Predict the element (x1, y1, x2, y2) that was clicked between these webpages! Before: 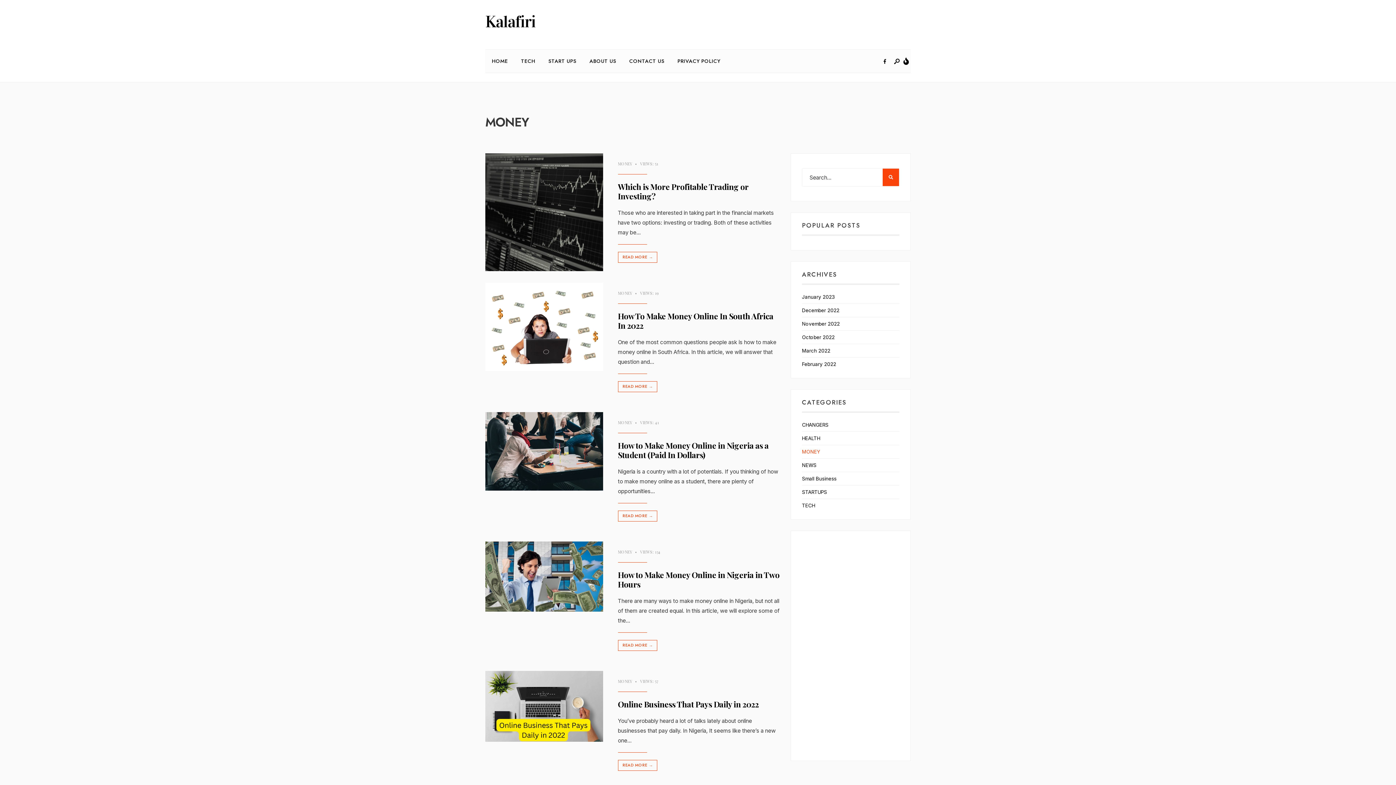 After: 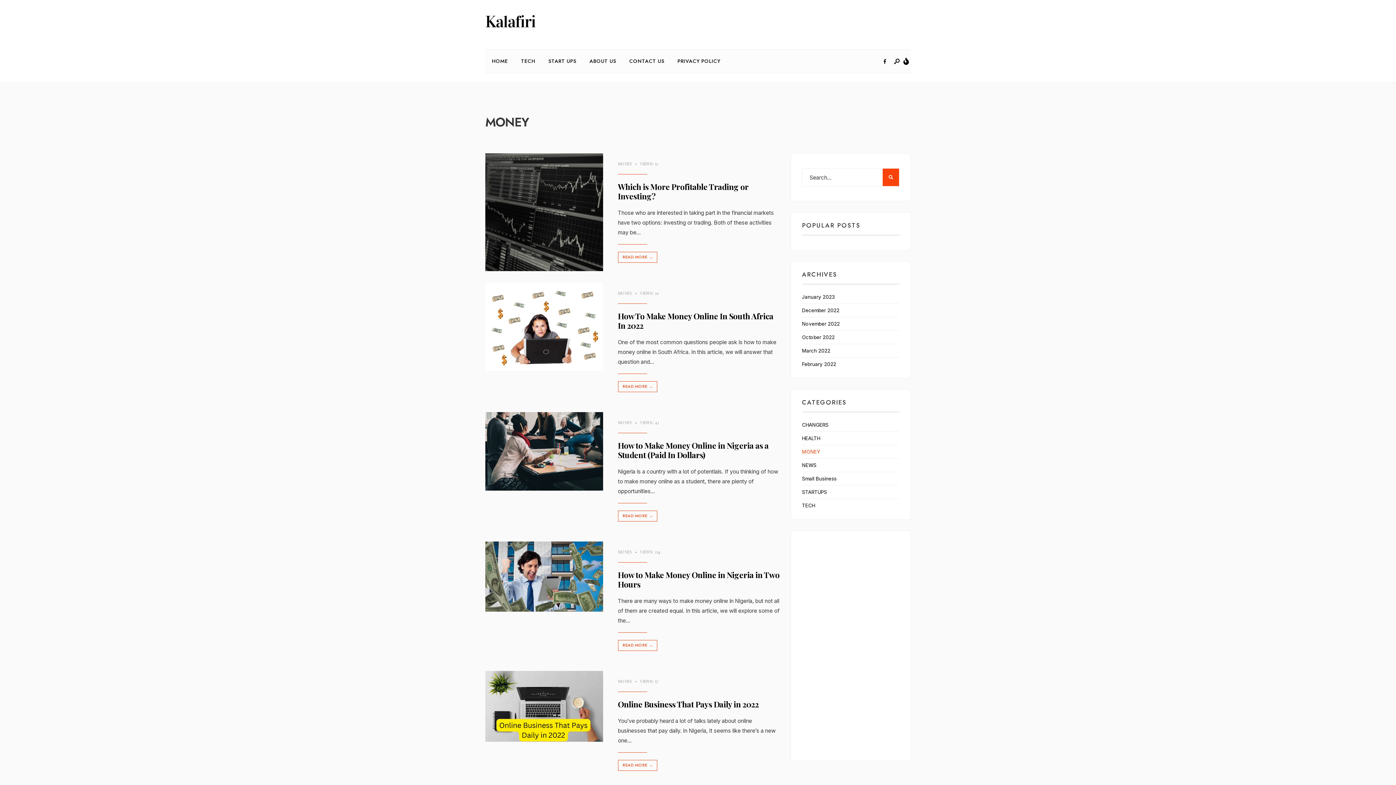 Action: label: MONEY bbox: (618, 161, 632, 166)